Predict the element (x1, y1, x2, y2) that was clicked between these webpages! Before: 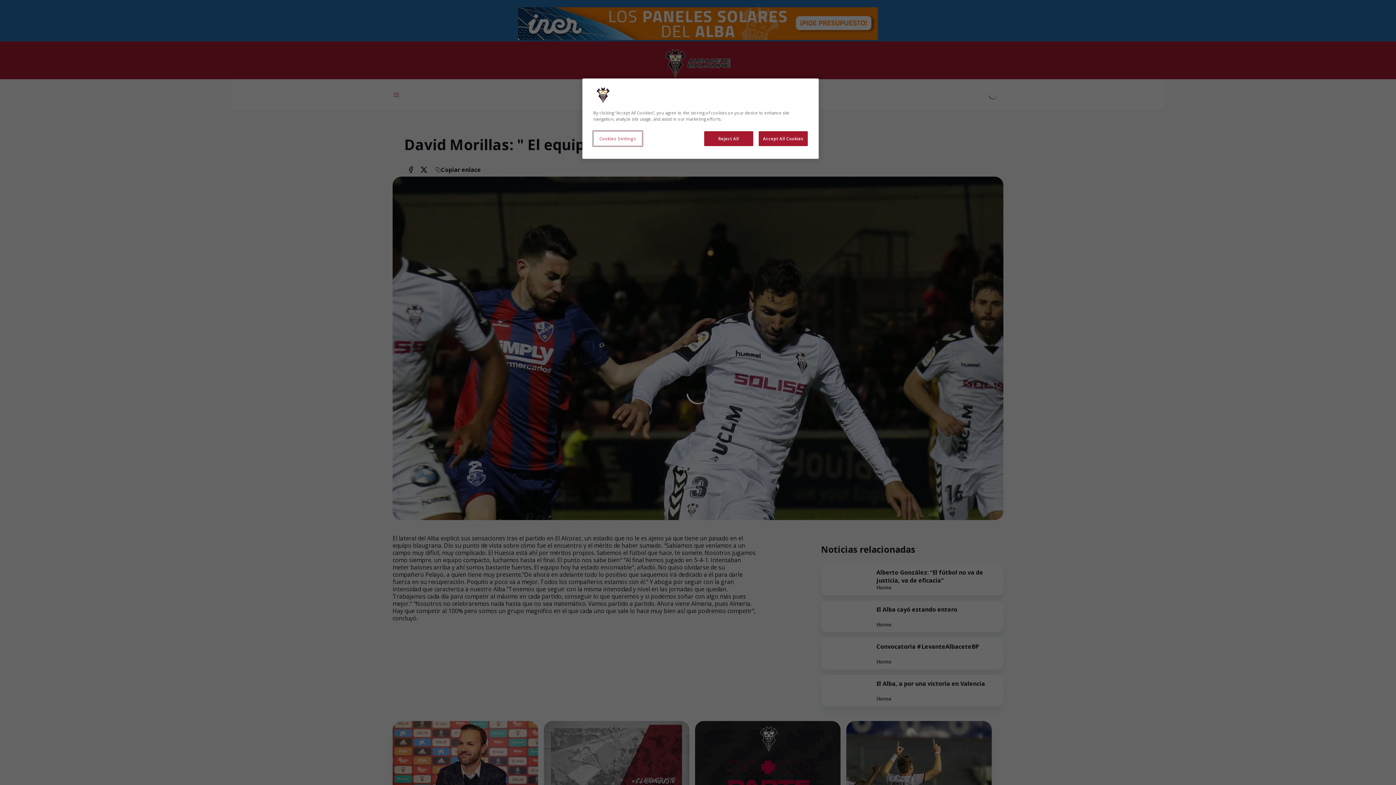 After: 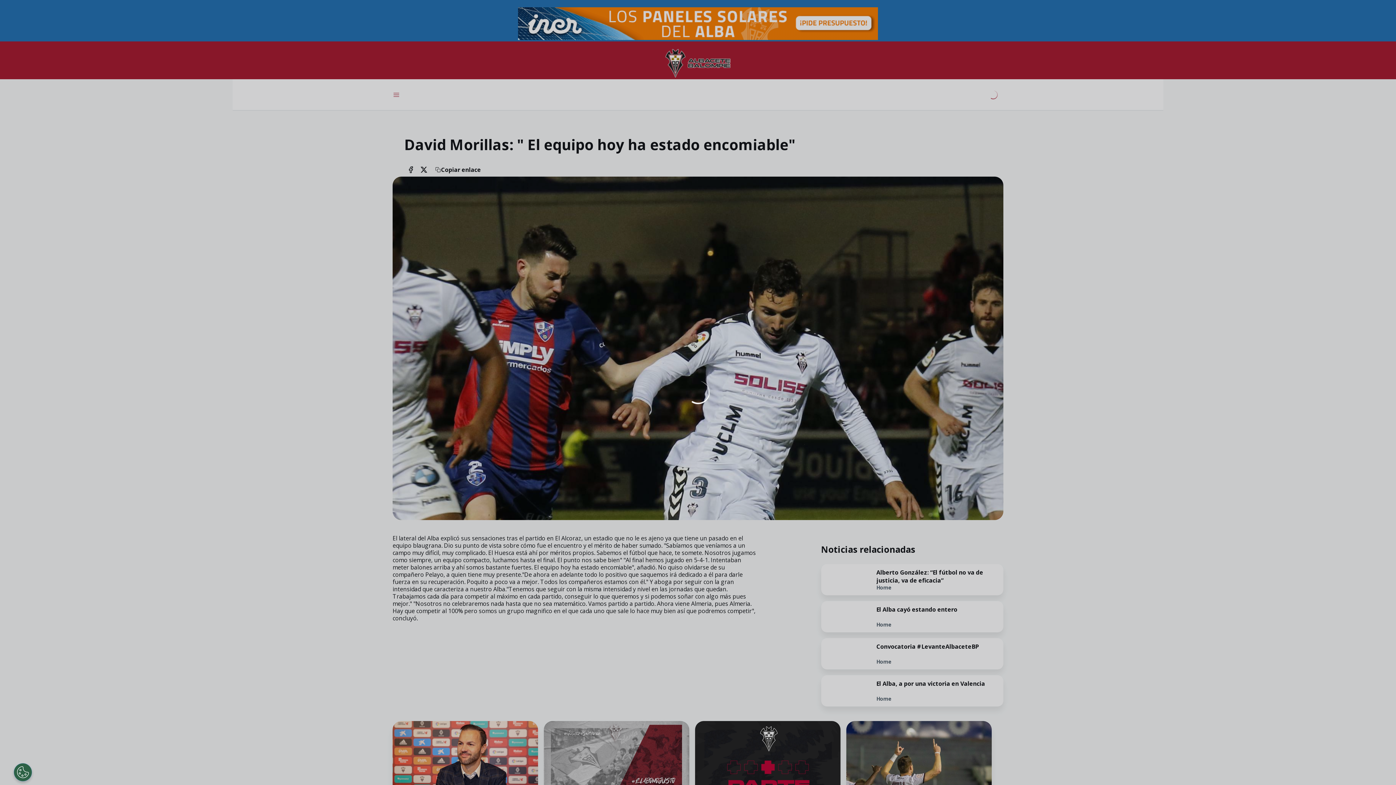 Action: bbox: (758, 131, 808, 146) label: Accept All Cookies